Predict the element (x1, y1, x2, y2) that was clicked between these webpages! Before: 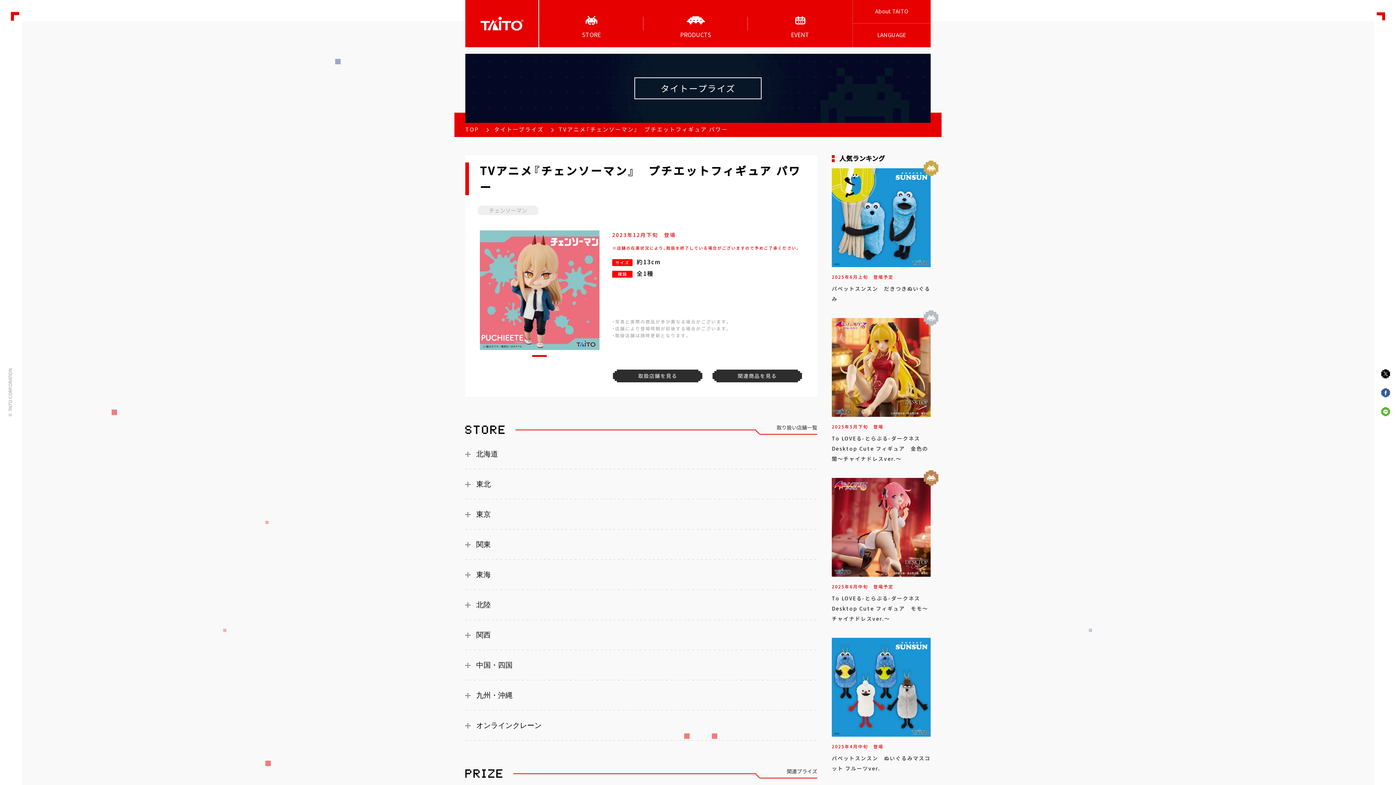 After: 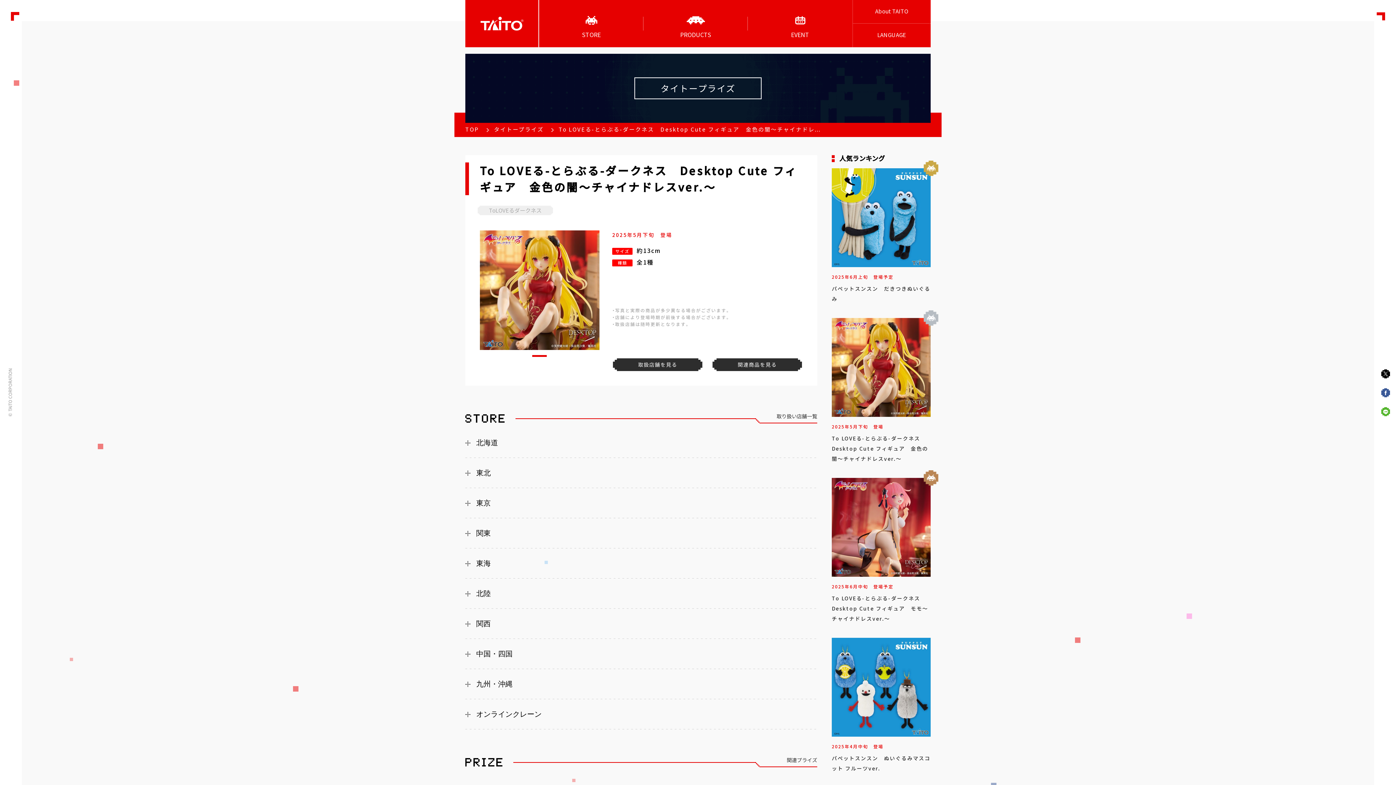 Action: label: 2025年5月下旬　登場

To LOVEる-とらぶる-ダークネス　Desktop Cute フィギュア　金色の闇～チャイナドレスver.～ bbox: (832, 318, 930, 464)